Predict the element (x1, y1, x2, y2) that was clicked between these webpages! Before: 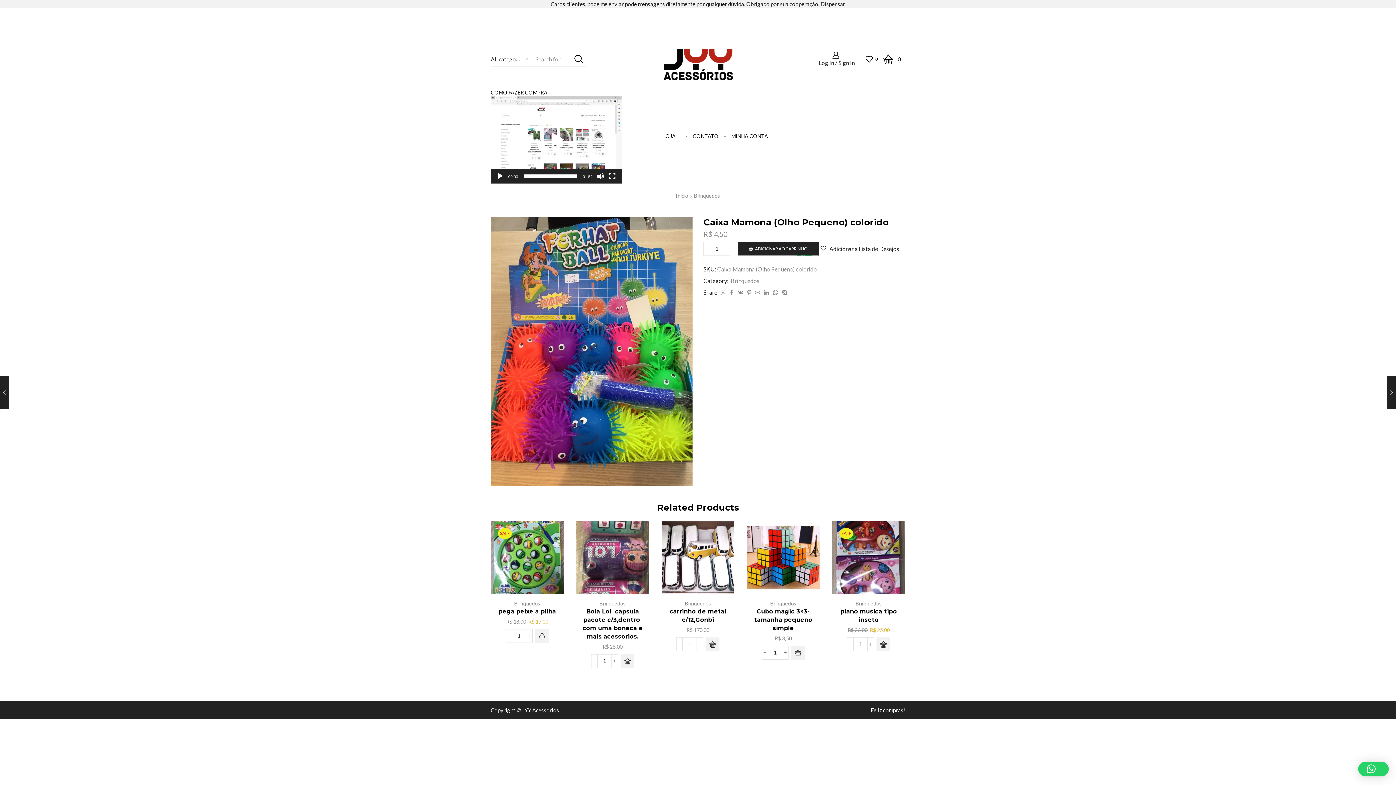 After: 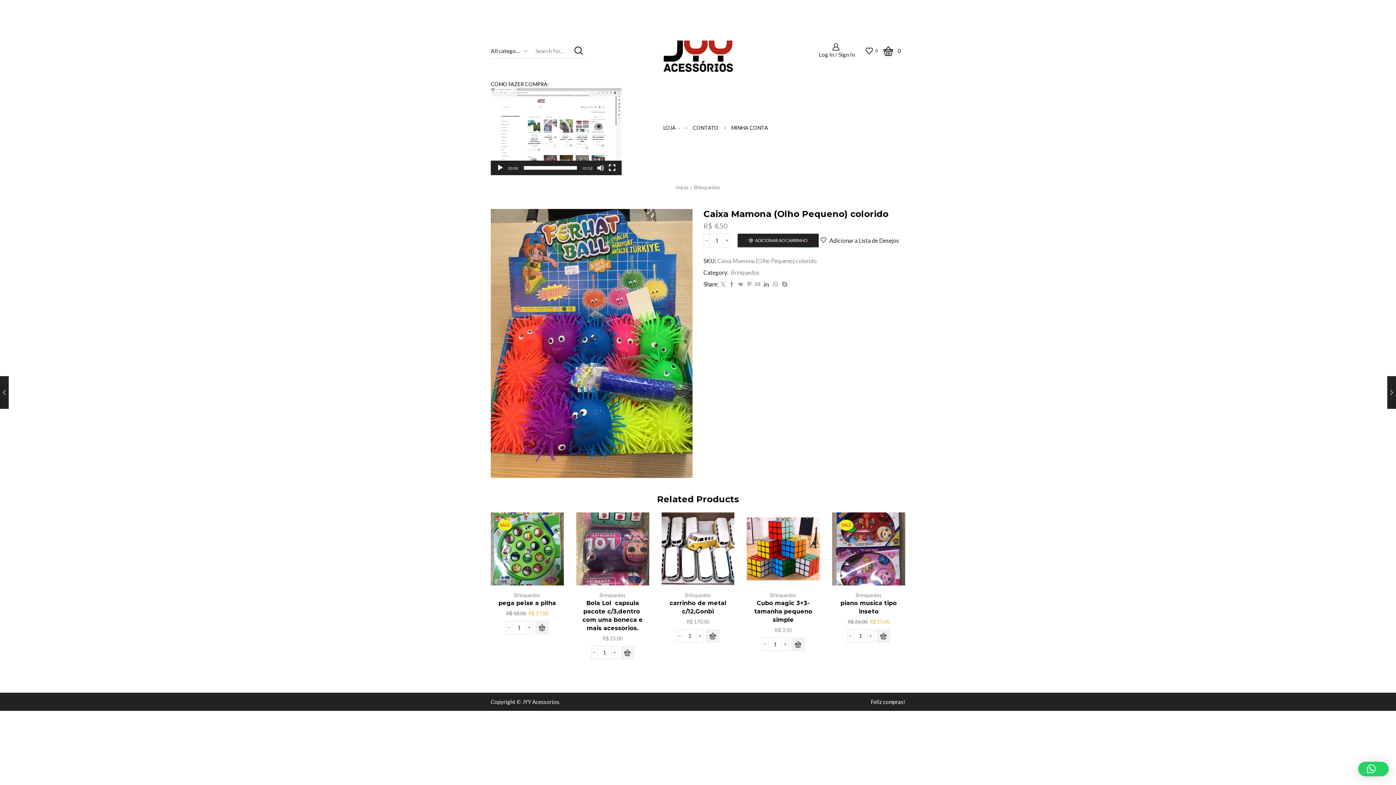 Action: bbox: (820, 0, 845, 7) label: Dispensar